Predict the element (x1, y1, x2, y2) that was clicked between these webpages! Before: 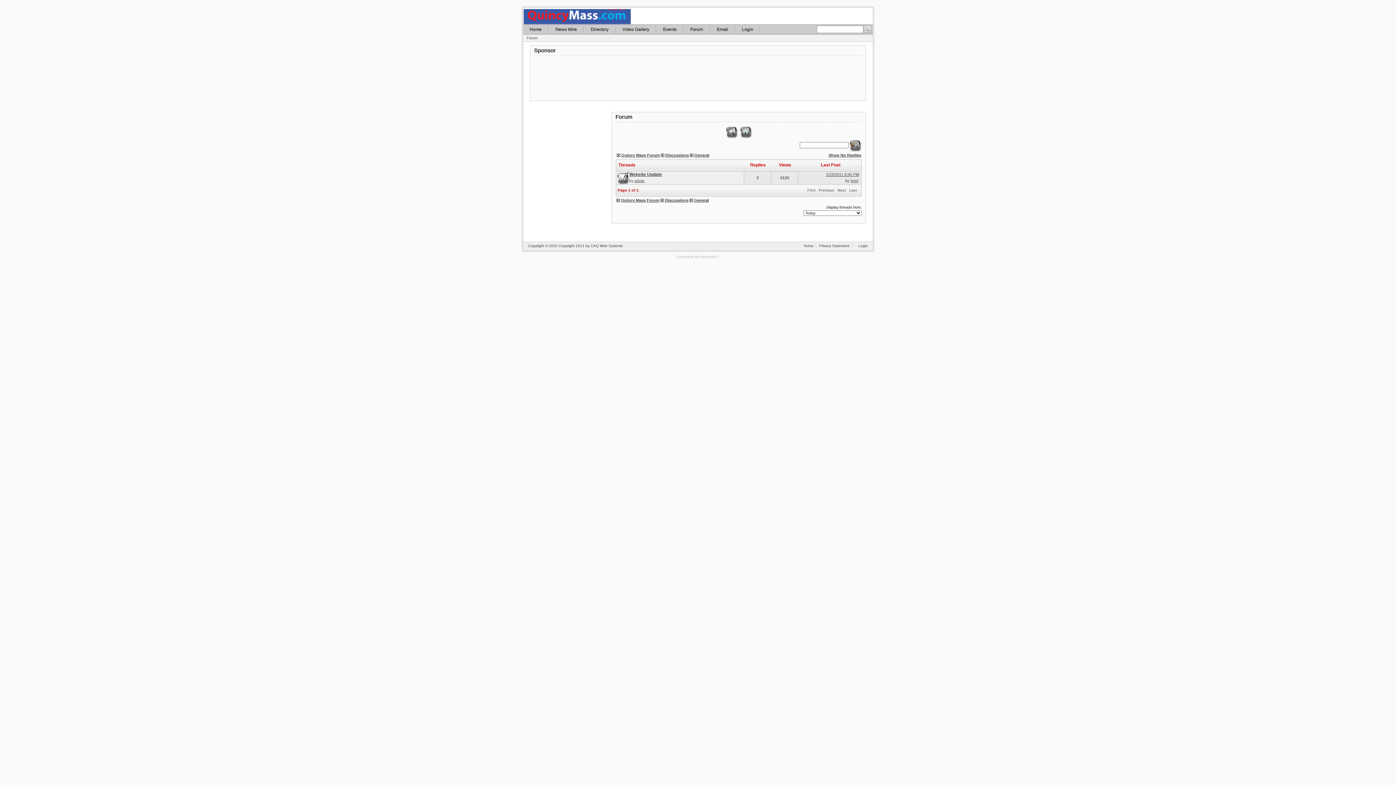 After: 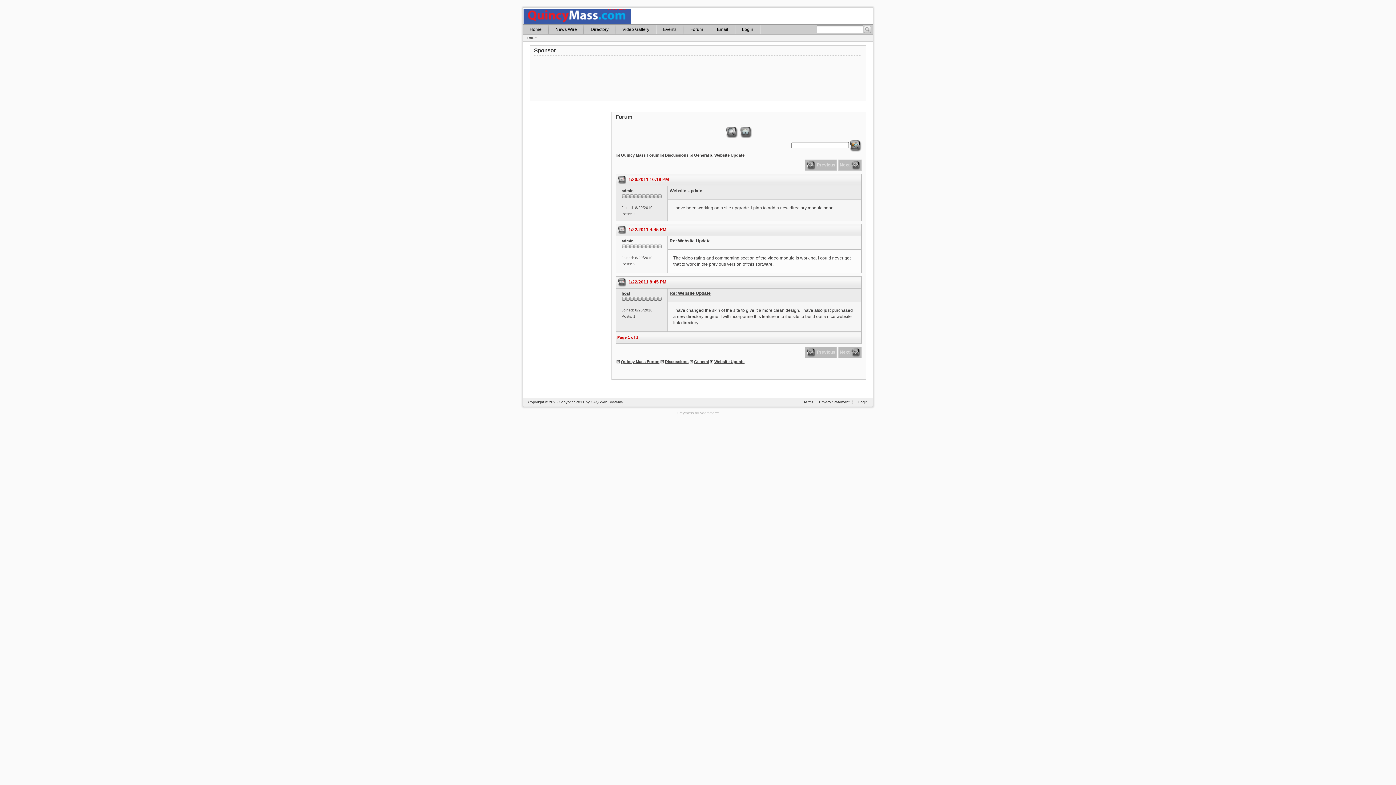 Action: bbox: (616, 180, 629, 185)